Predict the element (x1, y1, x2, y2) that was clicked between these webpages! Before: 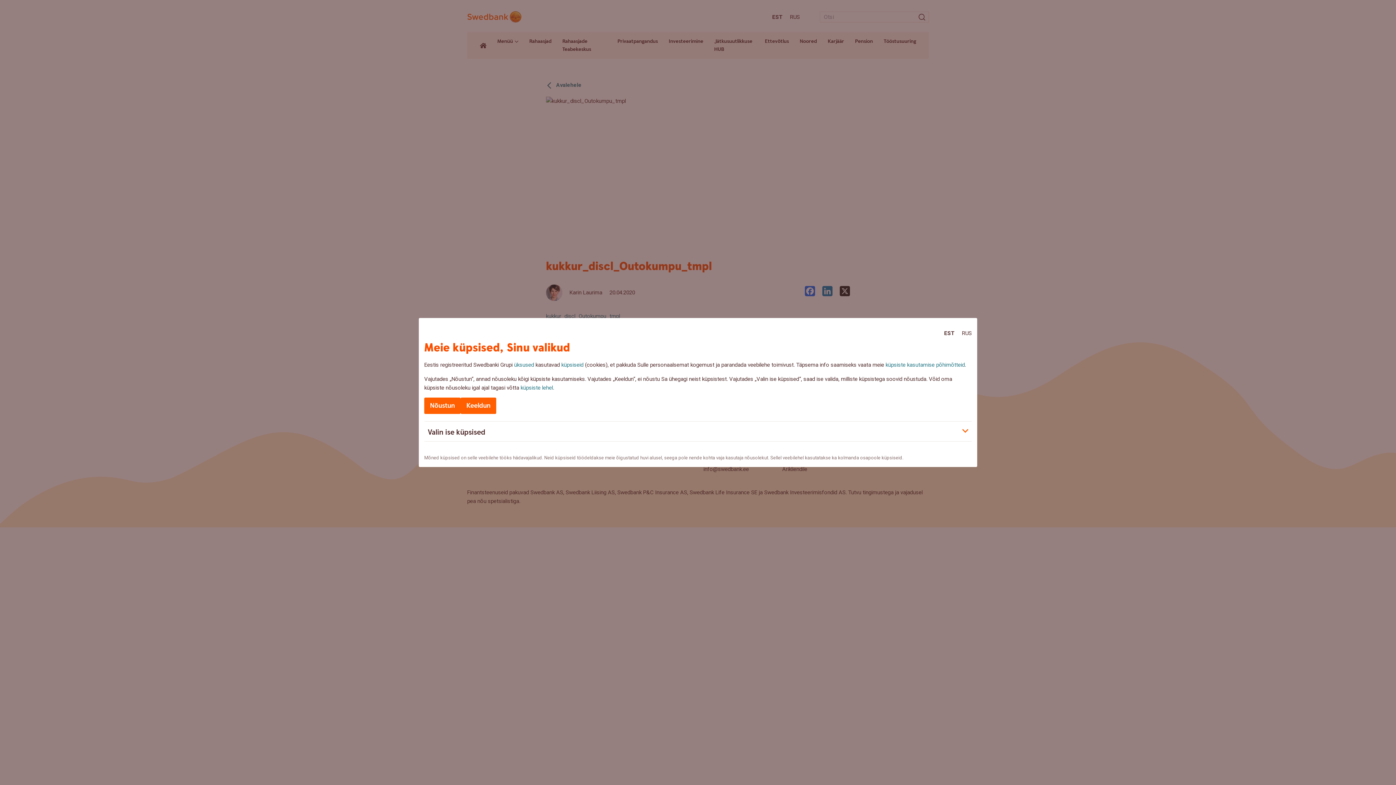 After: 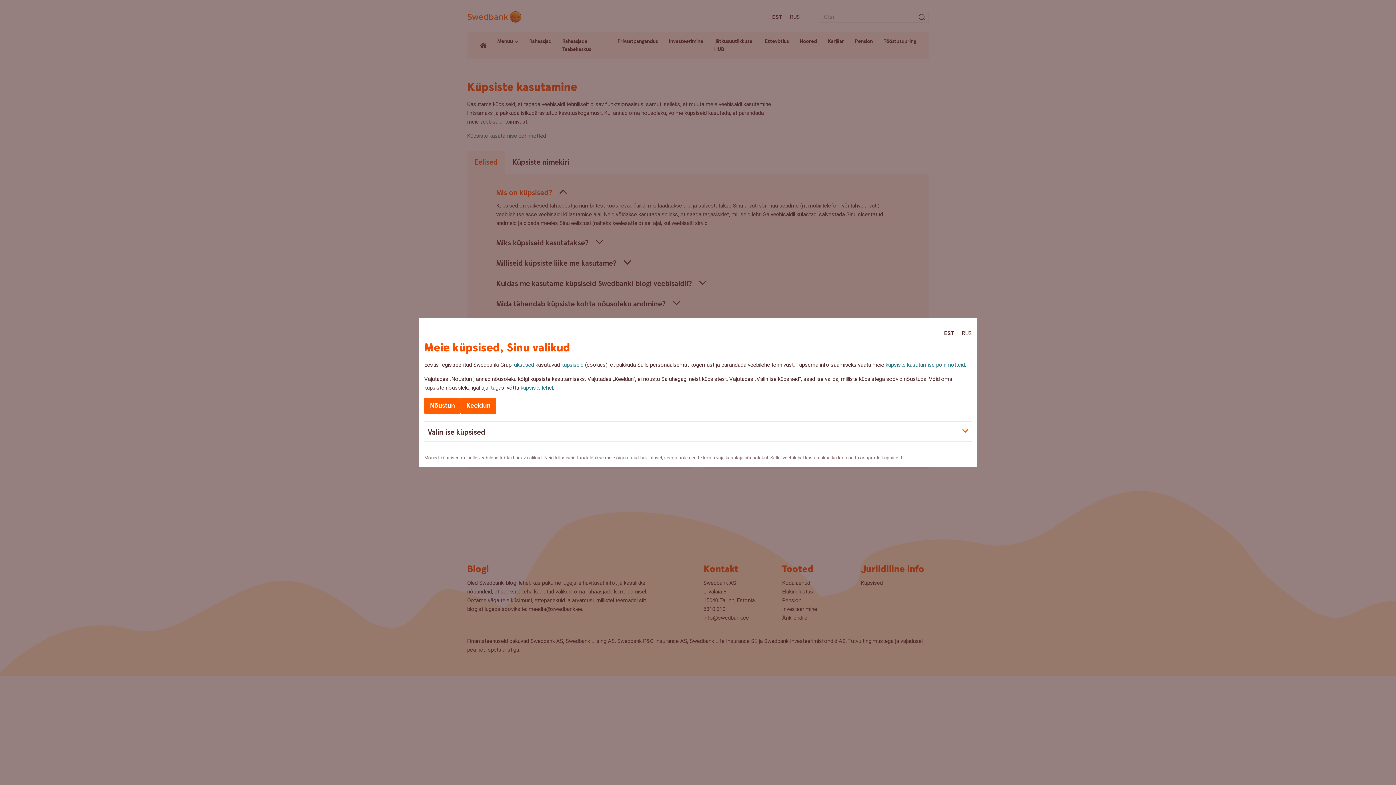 Action: bbox: (520, 384, 553, 391) label: küpsiste lehel